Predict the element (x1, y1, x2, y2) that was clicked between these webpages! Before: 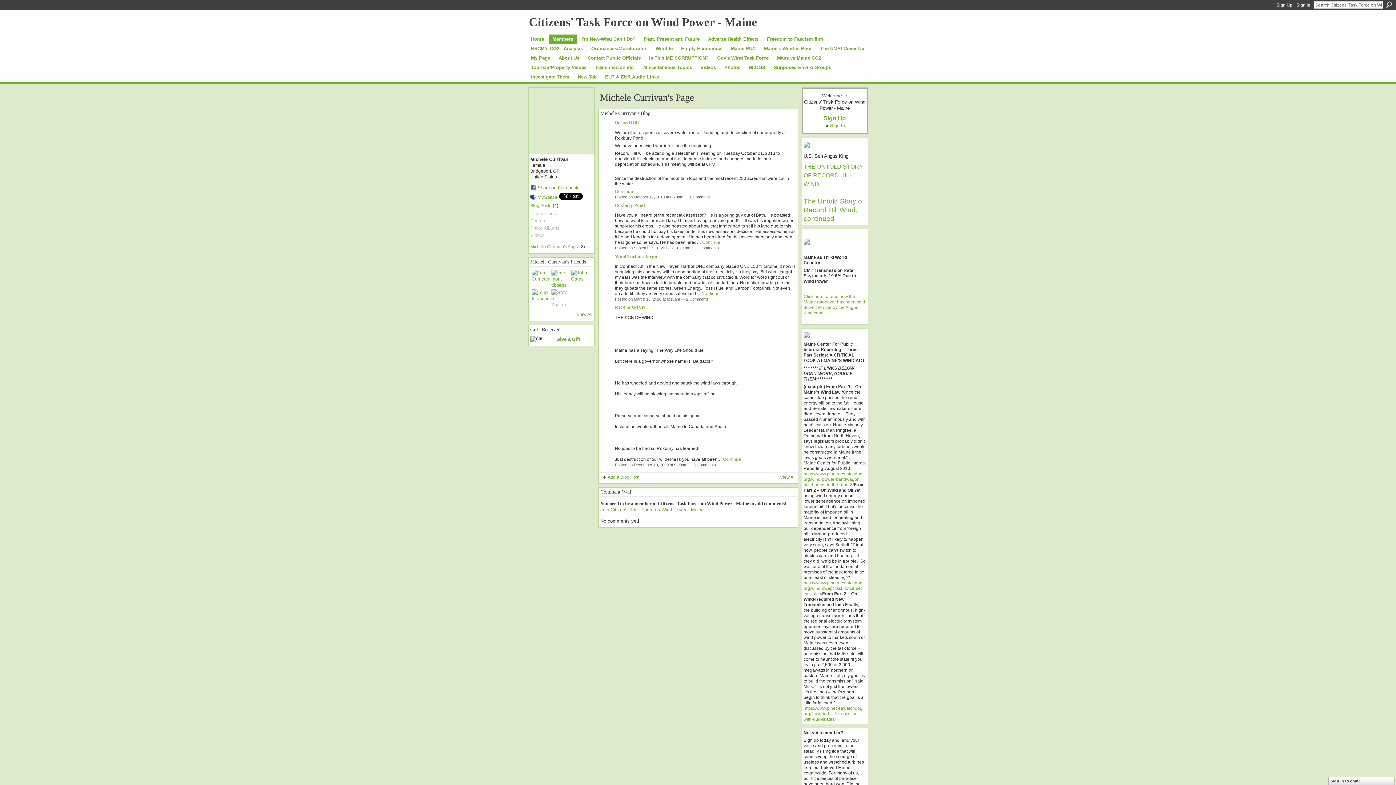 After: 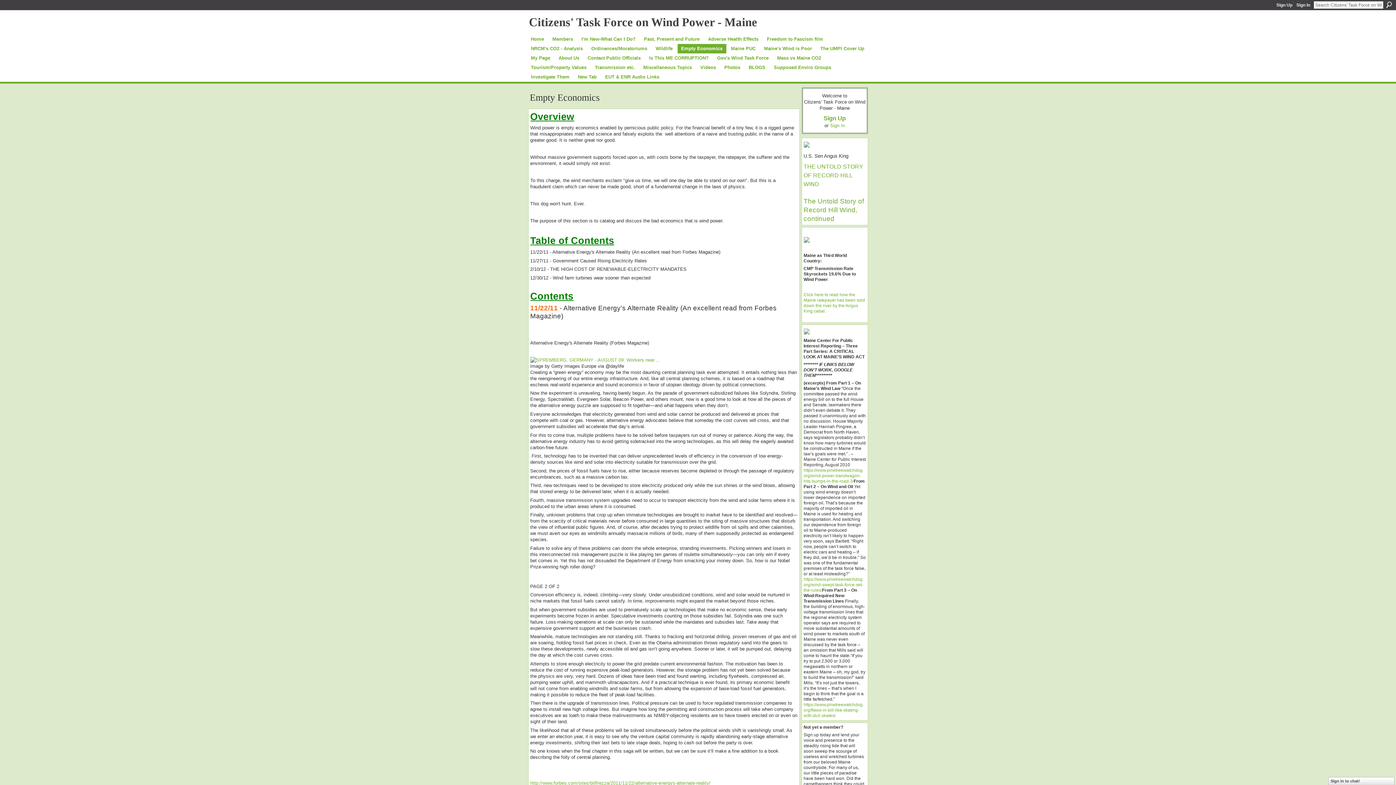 Action: bbox: (677, 44, 726, 53) label: Empty Economics